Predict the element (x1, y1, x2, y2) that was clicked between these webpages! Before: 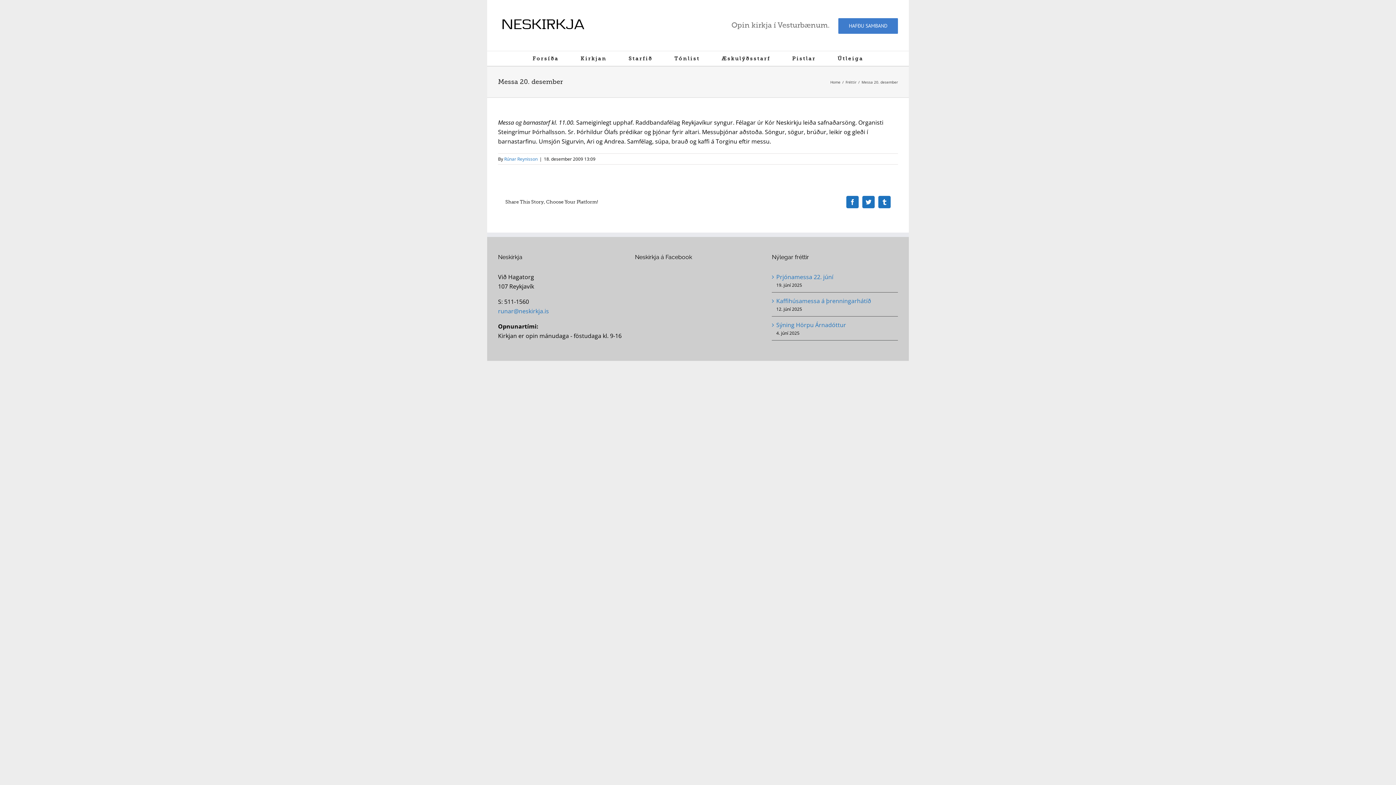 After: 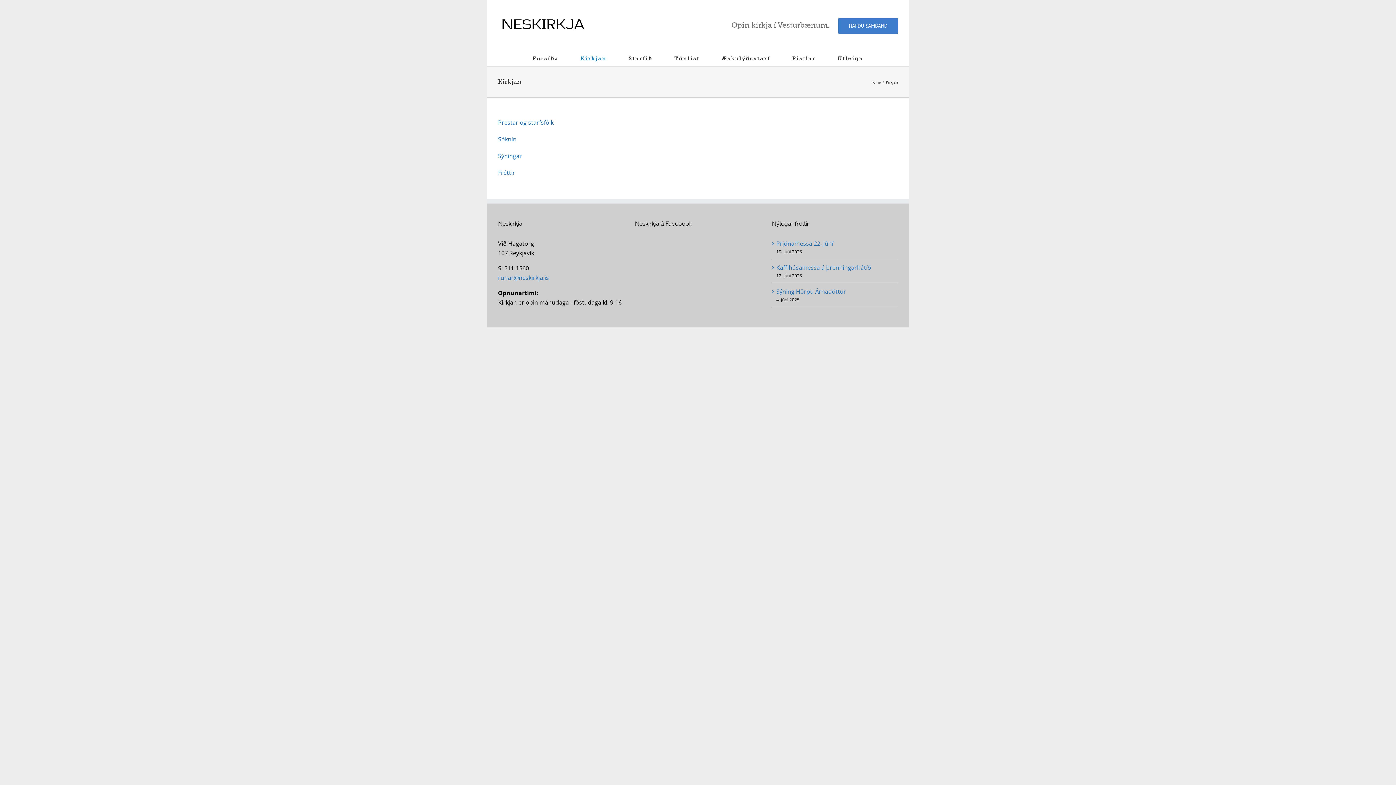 Action: label: Kirkjan bbox: (580, 51, 606, 65)